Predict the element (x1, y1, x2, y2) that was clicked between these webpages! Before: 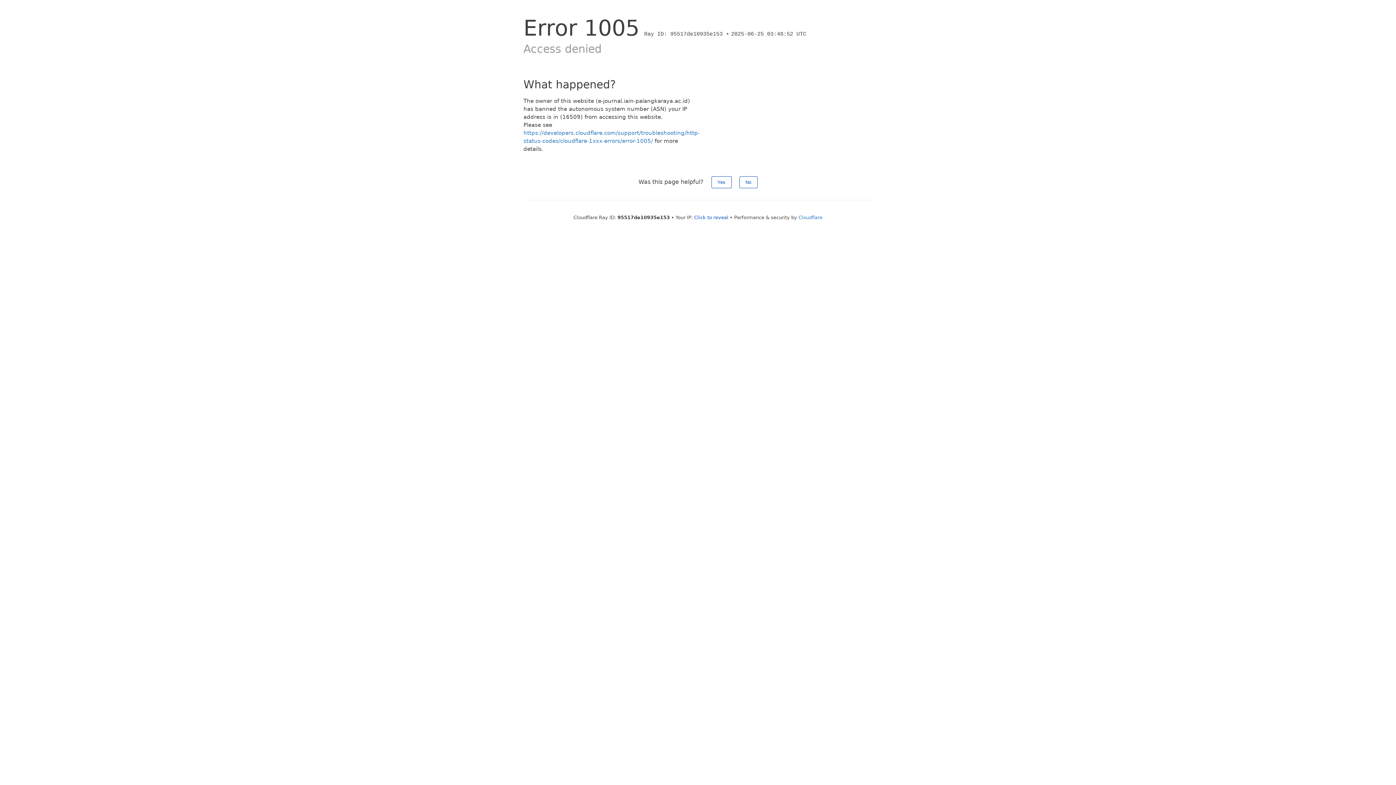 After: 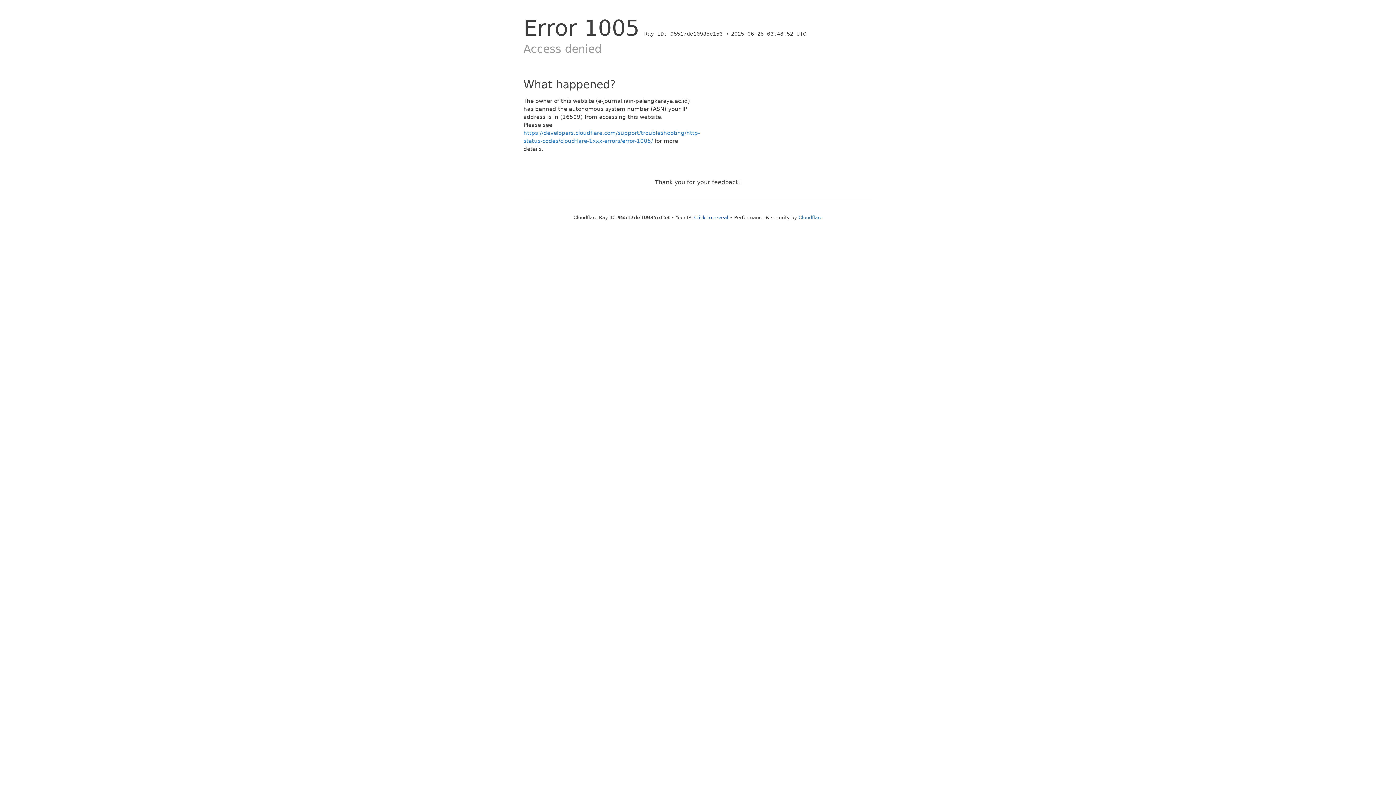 Action: label: No bbox: (739, 176, 757, 188)